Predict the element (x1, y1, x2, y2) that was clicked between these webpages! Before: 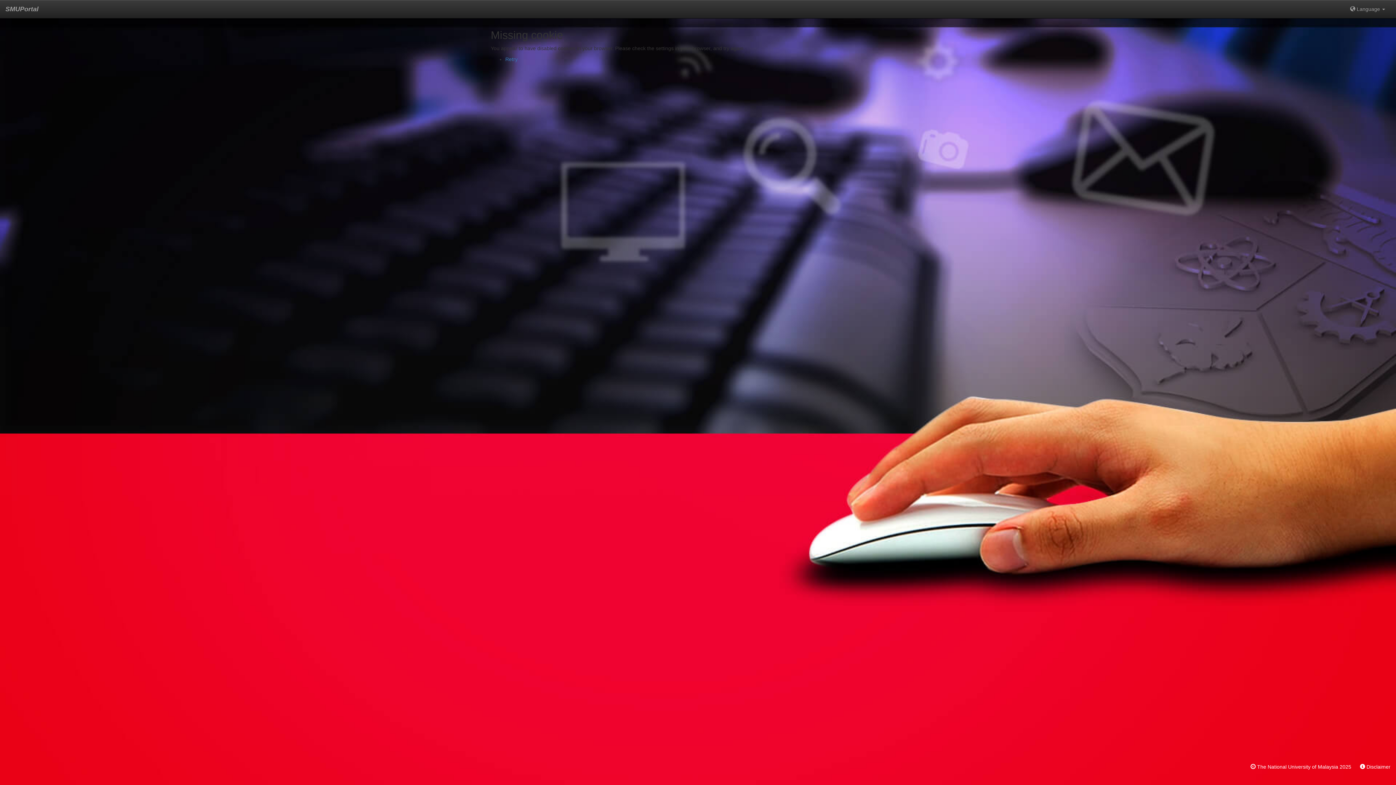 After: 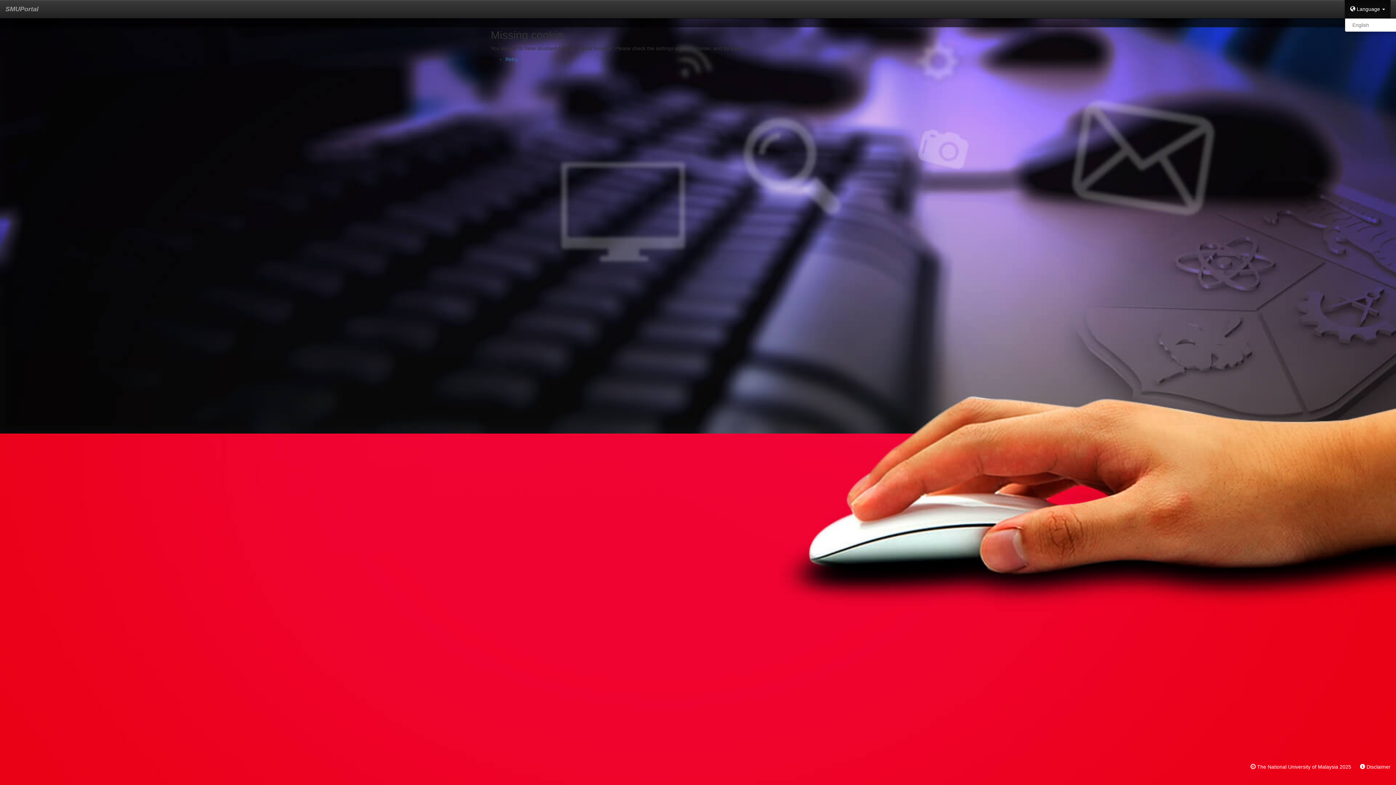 Action: bbox: (1345, 0, 1390, 18) label:  Language 